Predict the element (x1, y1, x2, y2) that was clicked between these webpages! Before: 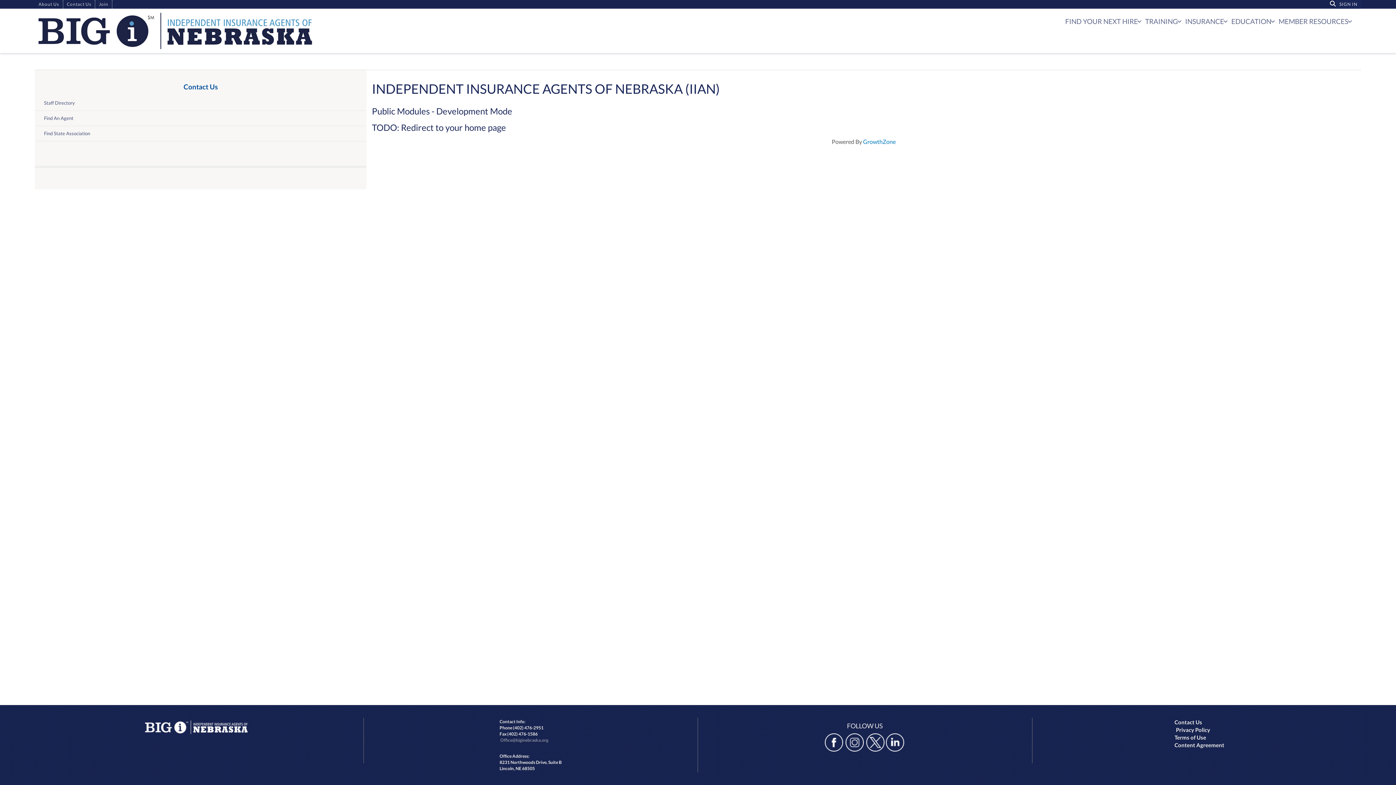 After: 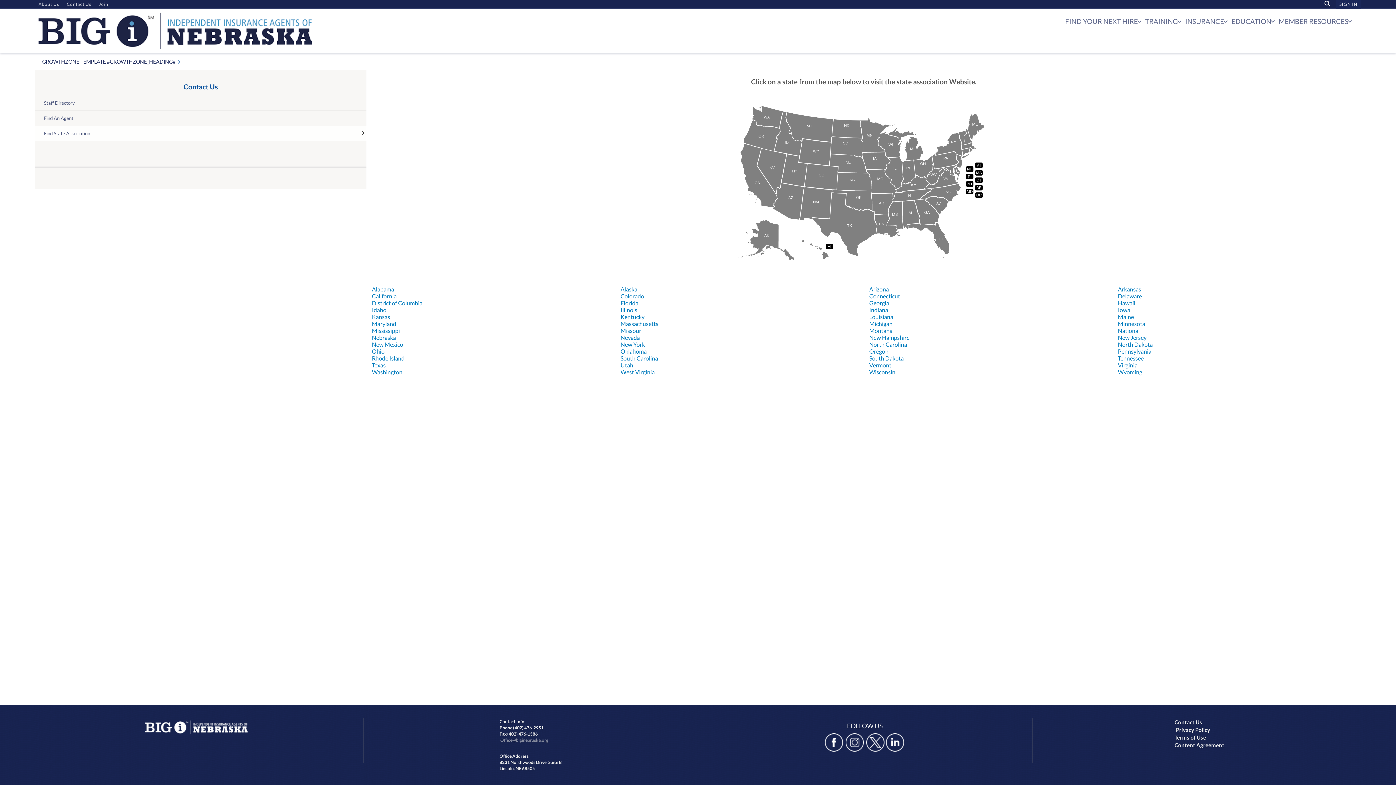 Action: bbox: (34, 126, 366, 141) label: Find State Association